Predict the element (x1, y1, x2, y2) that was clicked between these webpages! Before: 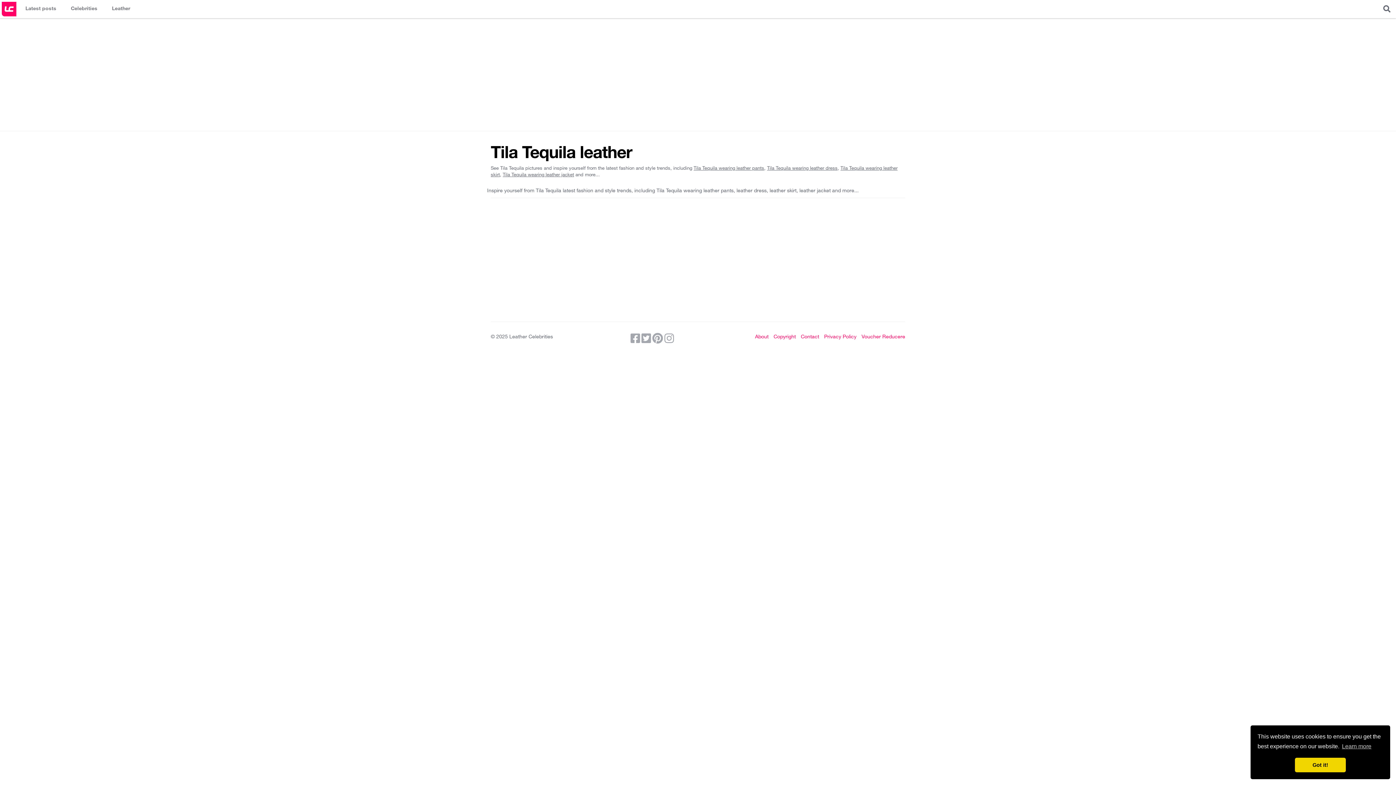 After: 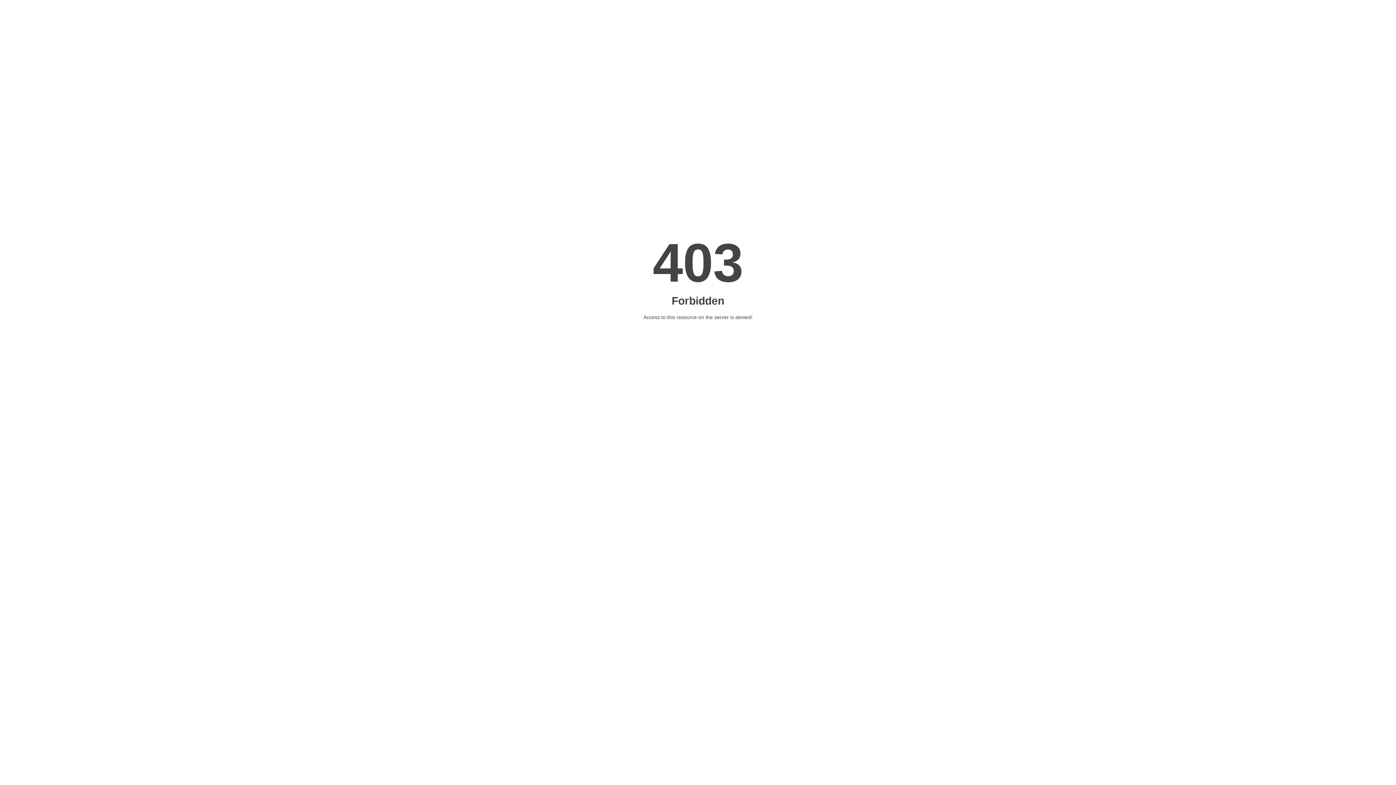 Action: label: Voucher Reducere bbox: (861, 333, 905, 340)